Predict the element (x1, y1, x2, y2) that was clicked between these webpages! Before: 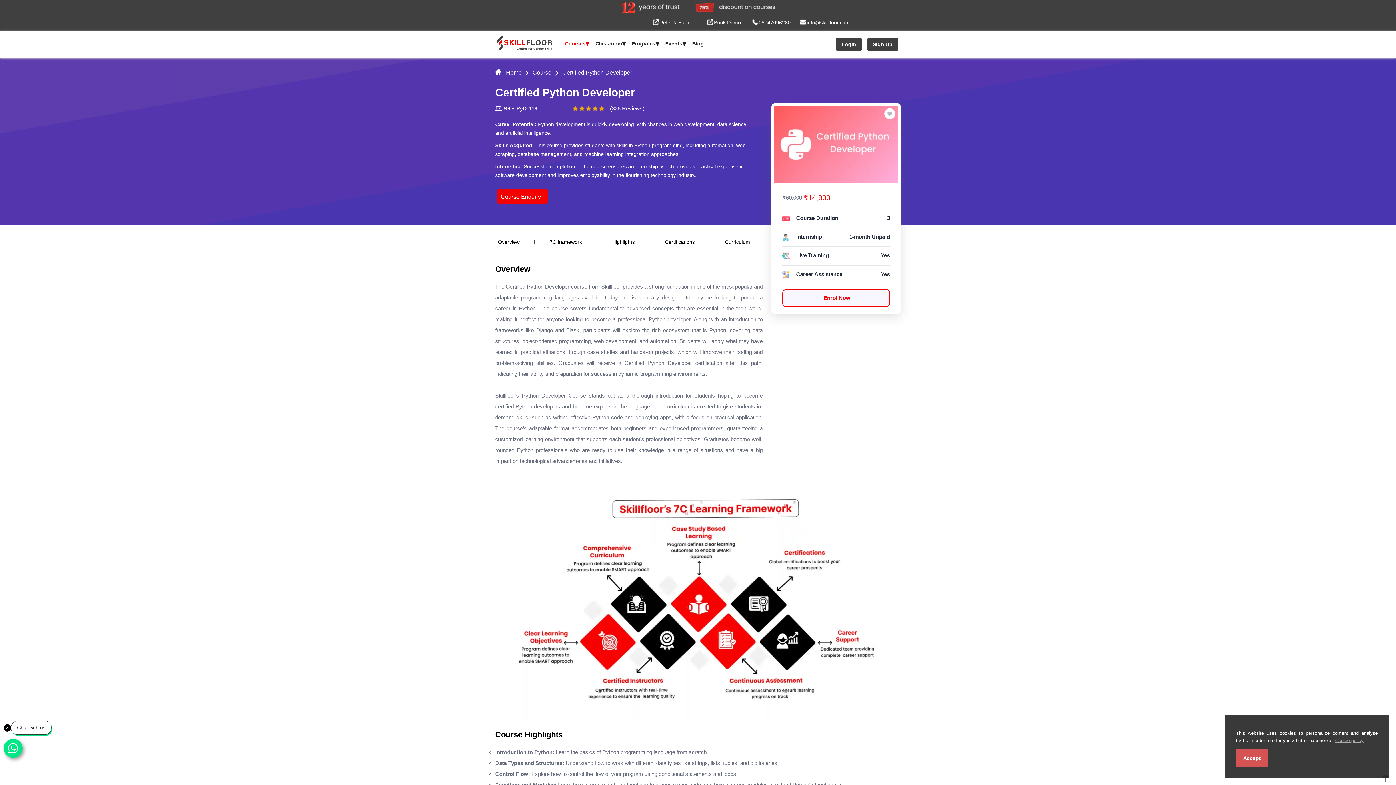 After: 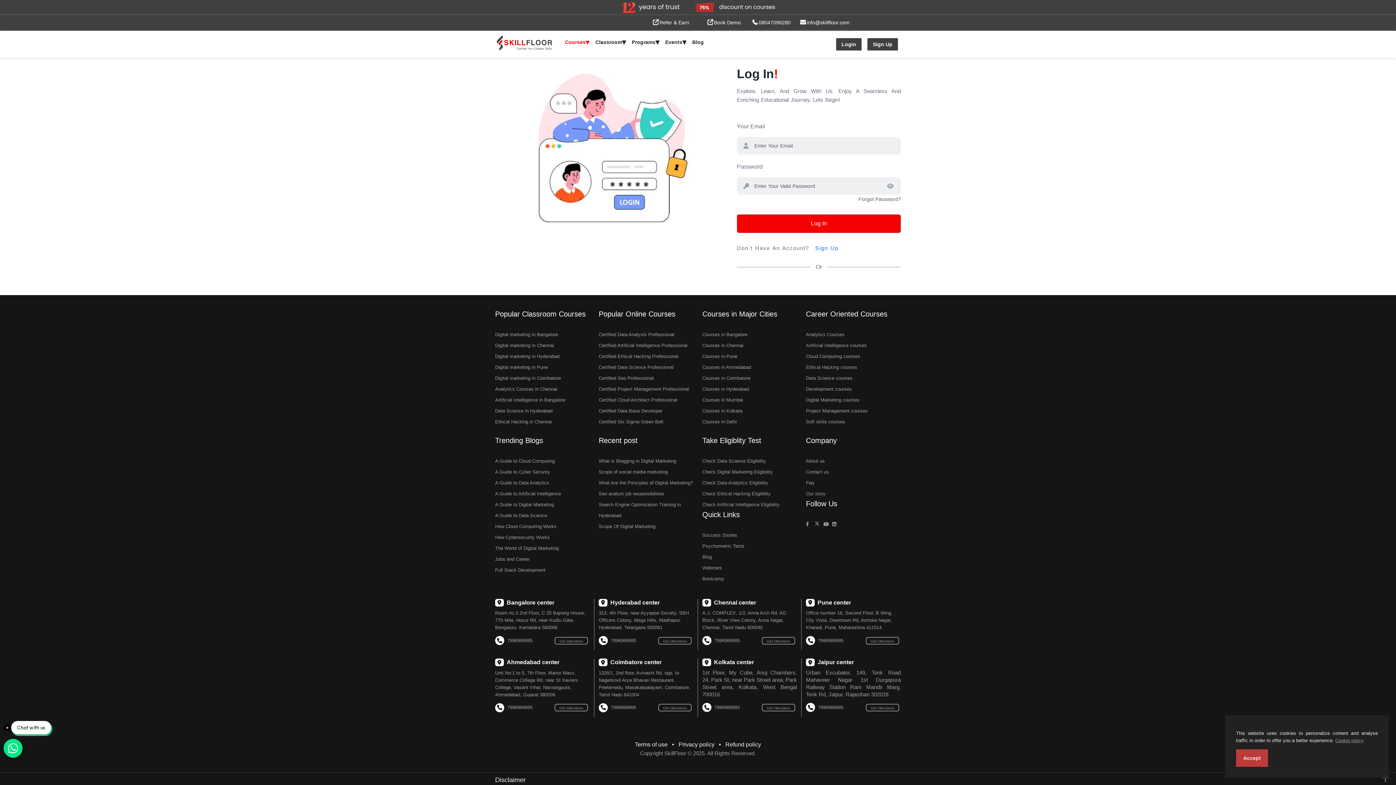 Action: bbox: (782, 289, 890, 307) label:  Enrol Now